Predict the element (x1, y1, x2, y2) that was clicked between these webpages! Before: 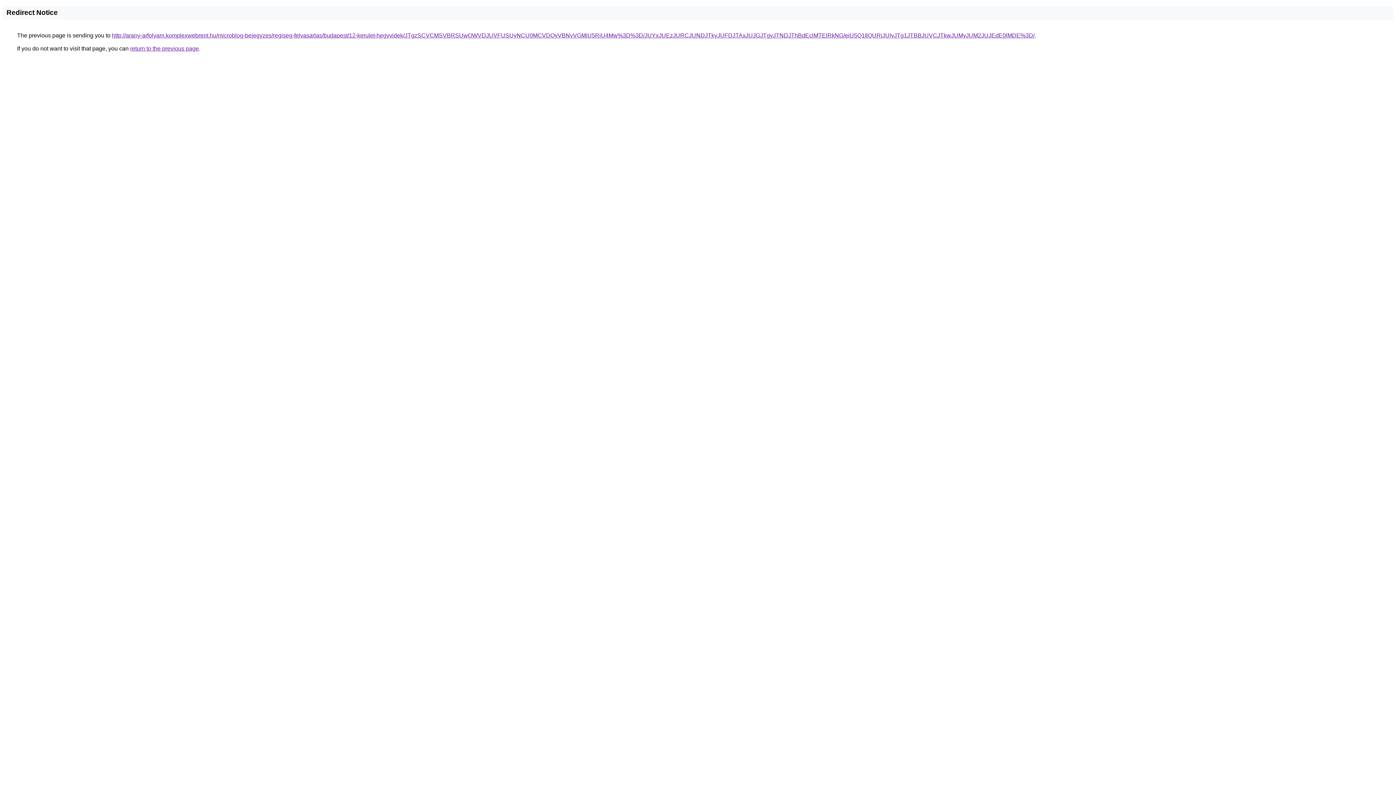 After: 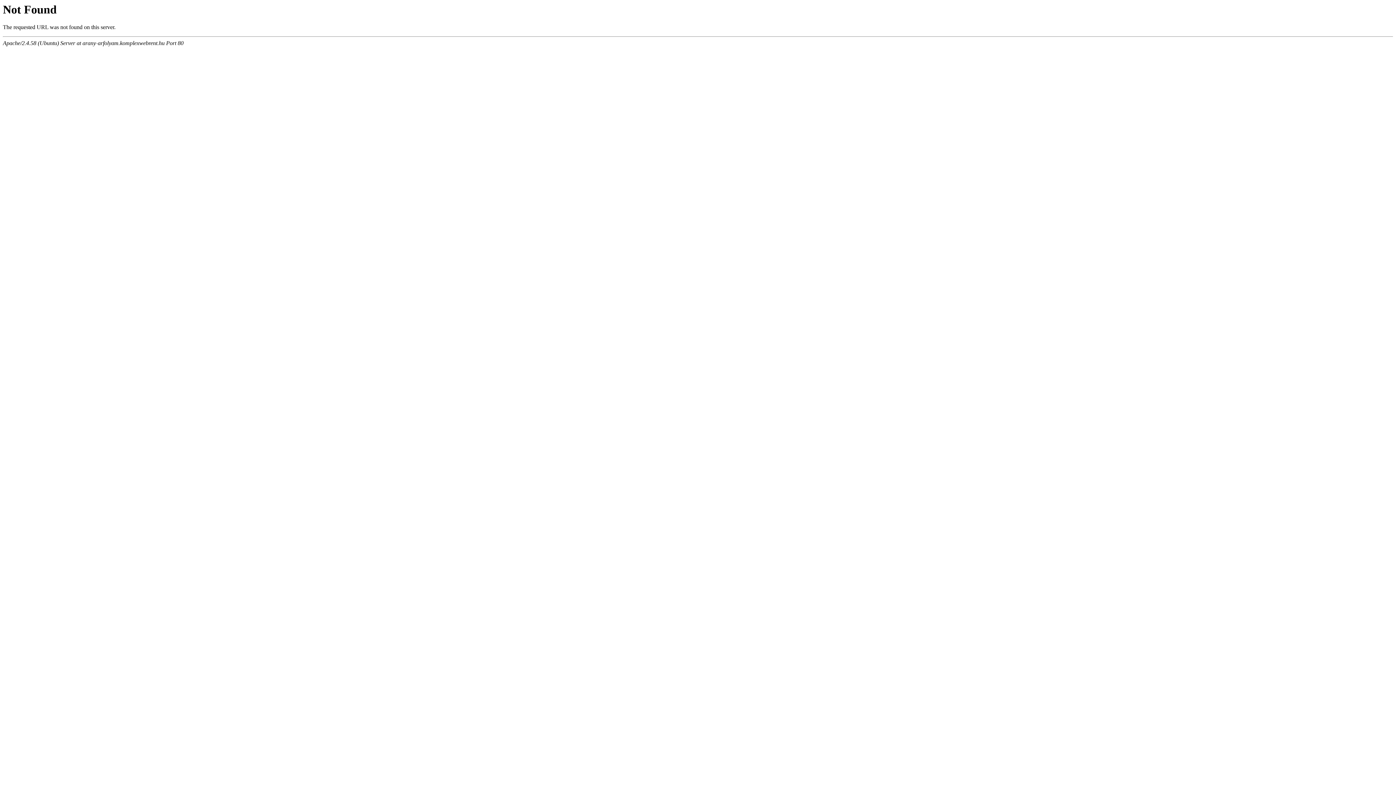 Action: label: http://arany-arfolyam.komplexwebrent.hu/microblog-bejegyzes/regiseg-felvasarlas/budapest/12-kerulet-hegyvidek/JTgzSCVCMSVBRSUwOWVDJUVFUSUyNCU0MCVDQyVBNyVGMiU5RiU4Mw%3D%3D/JUYxJUEzJURCJUNDJTkyJUFDJTAxJUJGJTgyJTNDJThBdEclMTElRkNG/eiU5Q1IlQURjJUIyJTg1JTBBJUVCJTkwJUMyJUM2JUJEdE0lMDE%3D/ bbox: (112, 32, 1034, 38)